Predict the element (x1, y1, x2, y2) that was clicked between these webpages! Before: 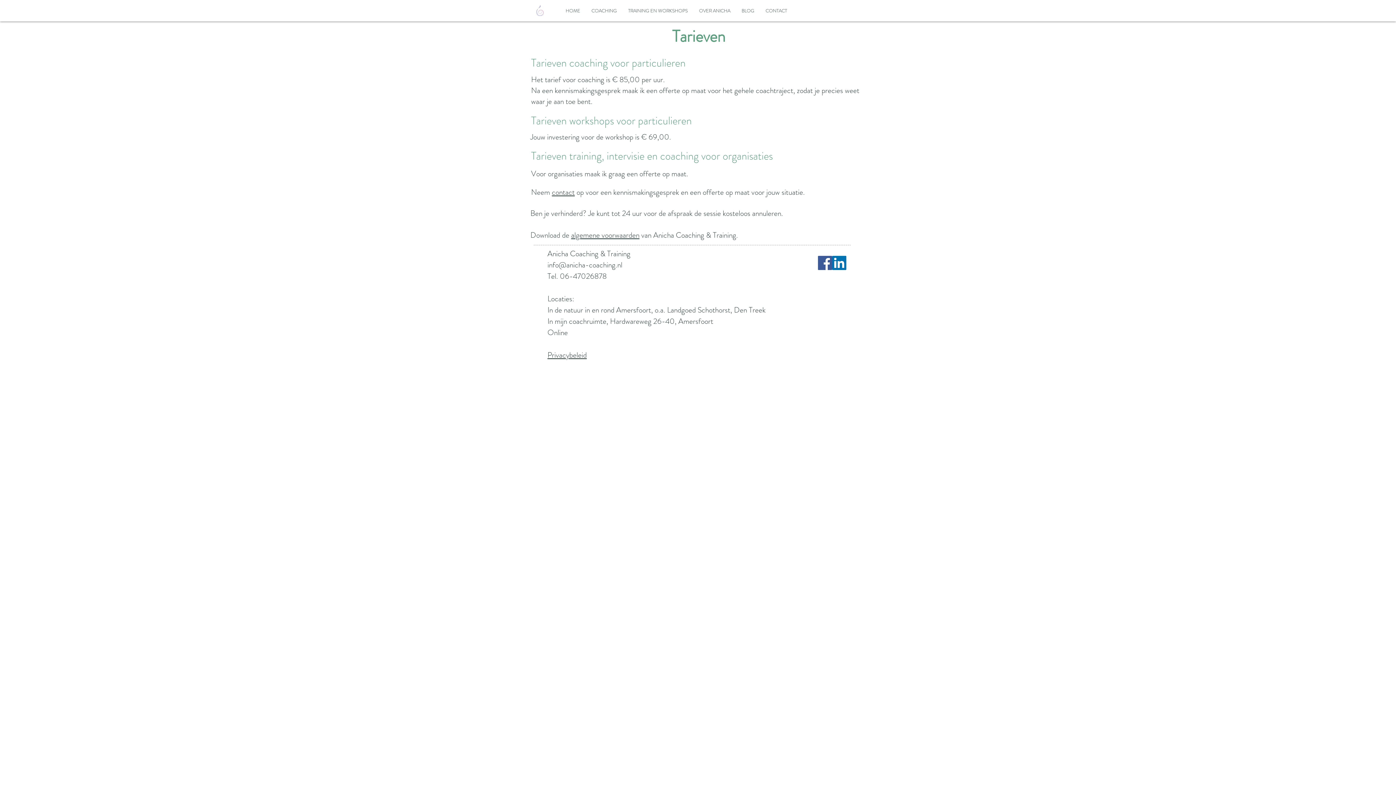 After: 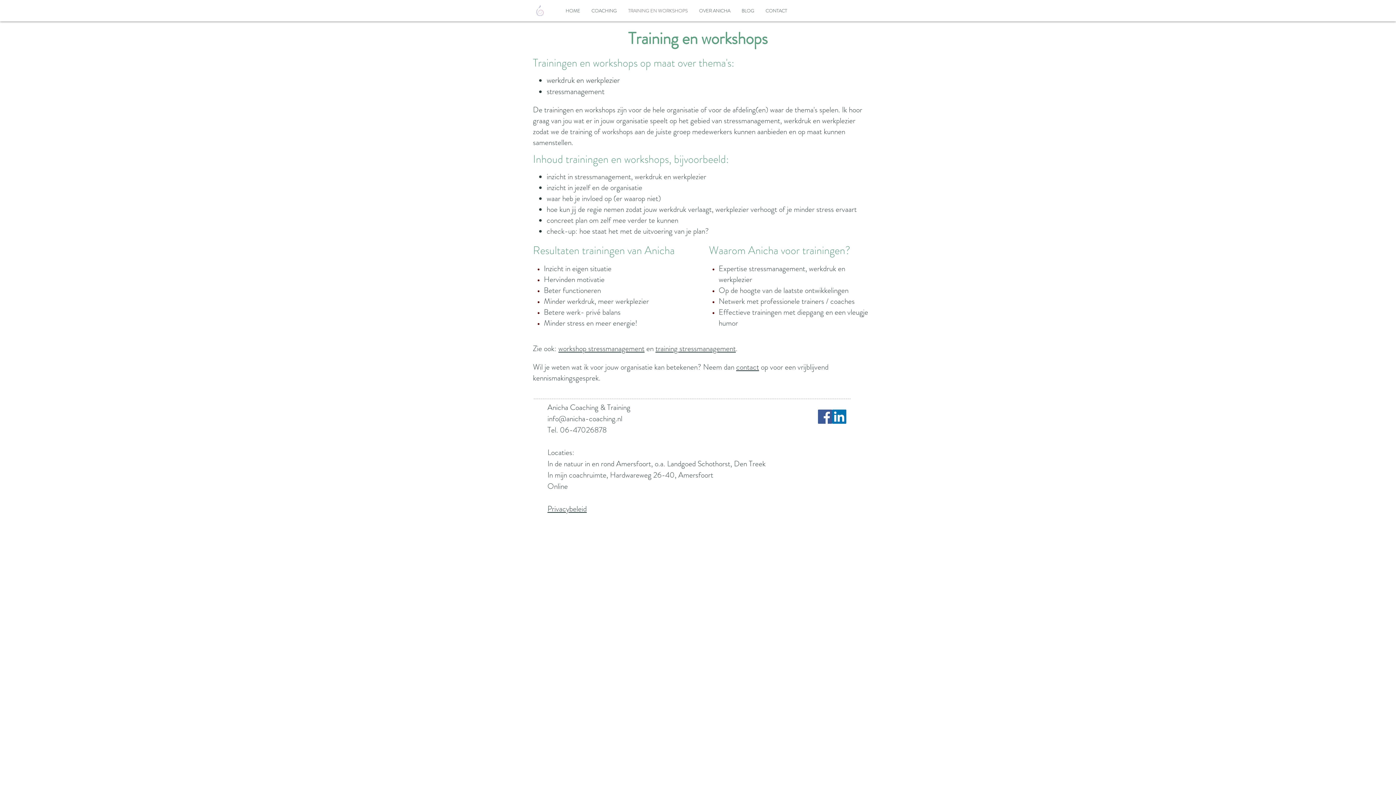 Action: bbox: (622, 5, 693, 16) label: TRAINING EN WORKSHOPS